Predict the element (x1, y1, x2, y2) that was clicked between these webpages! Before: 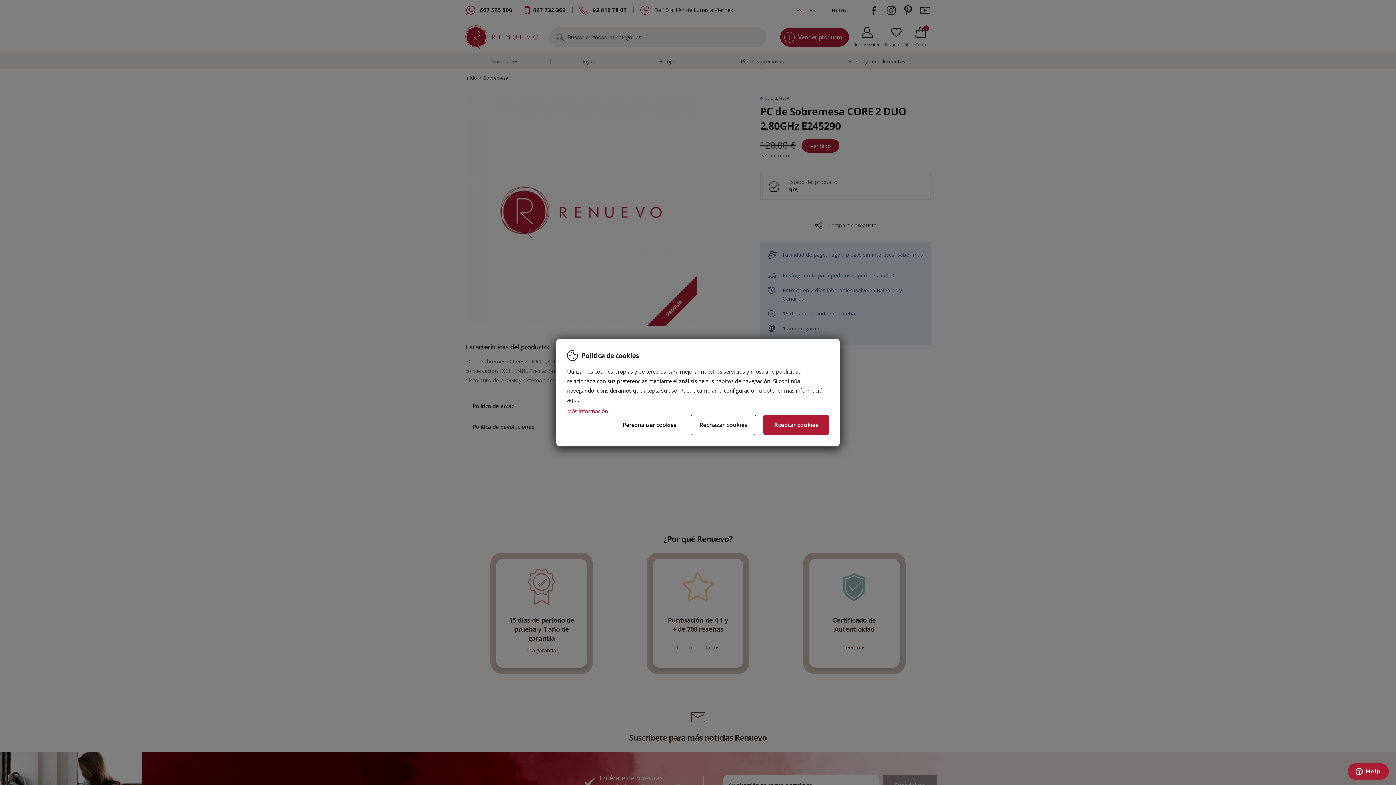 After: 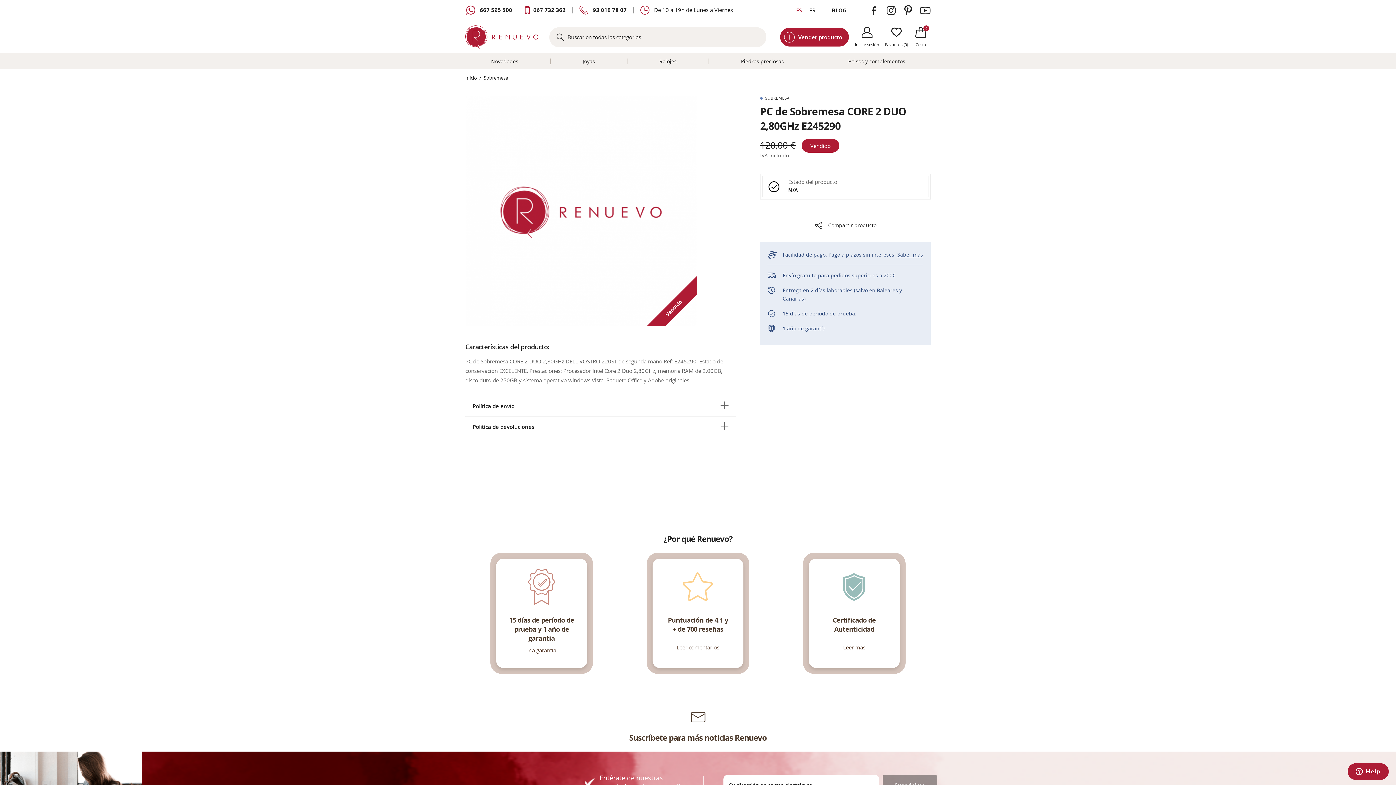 Action: bbox: (763, 414, 829, 435) label: Aceptar cookies